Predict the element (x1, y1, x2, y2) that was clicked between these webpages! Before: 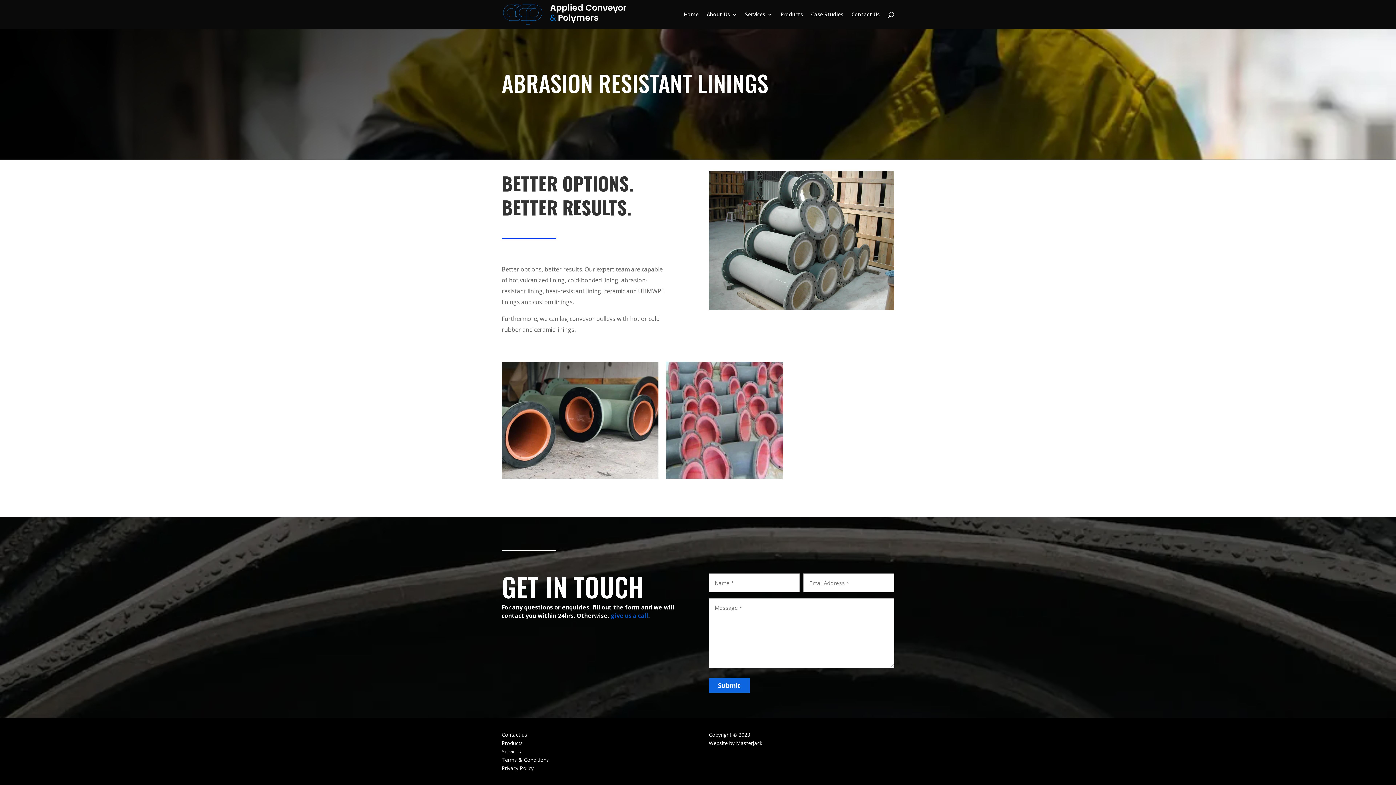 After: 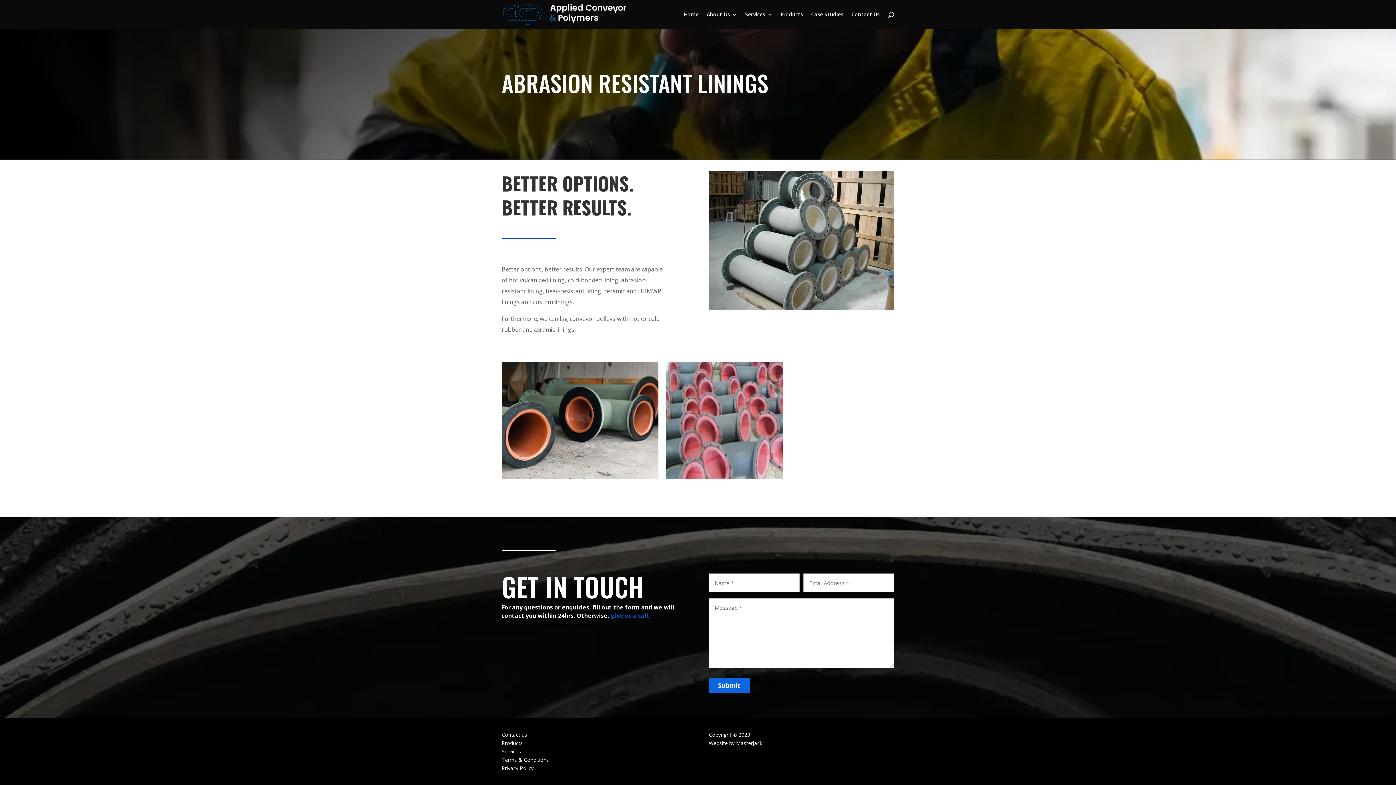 Action: bbox: (501, 756, 549, 763) label: Terms & Conditions